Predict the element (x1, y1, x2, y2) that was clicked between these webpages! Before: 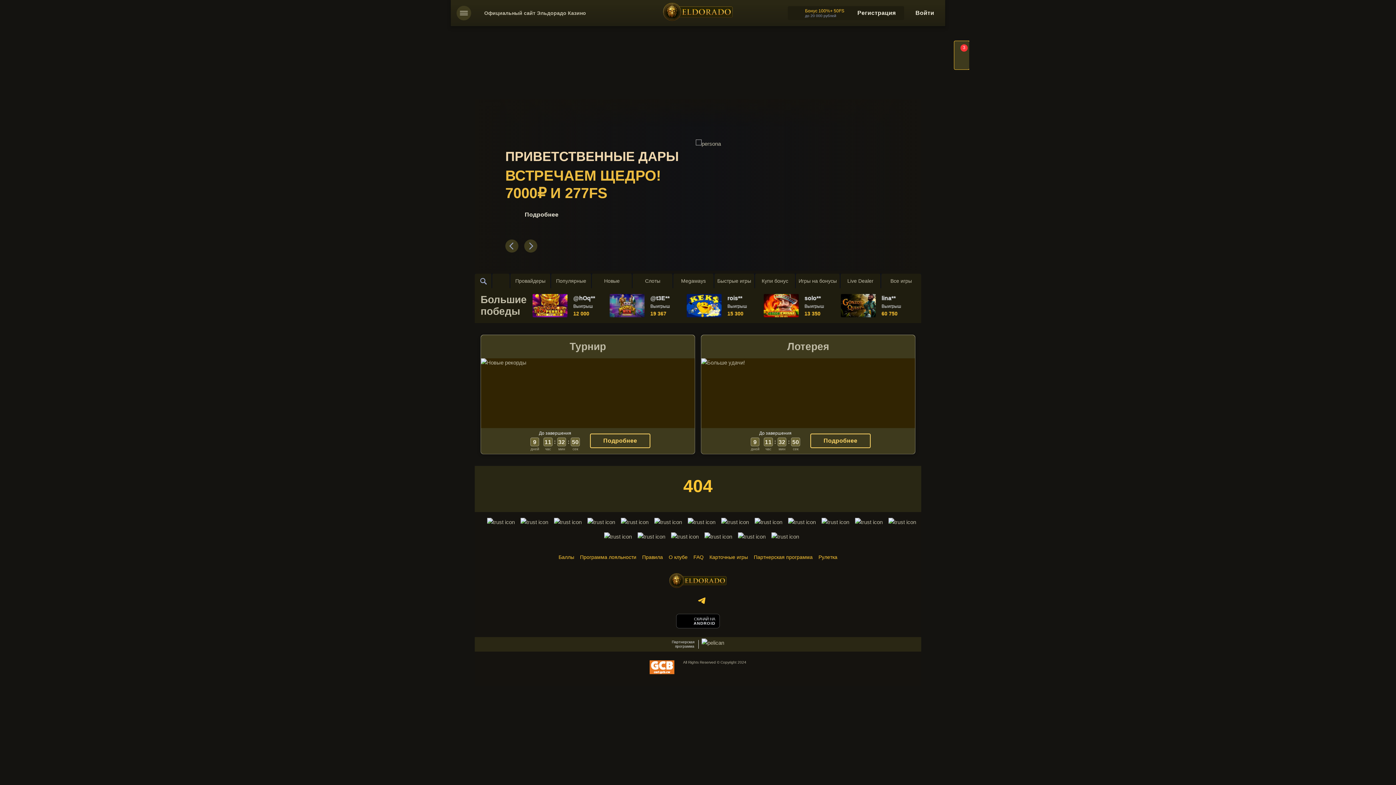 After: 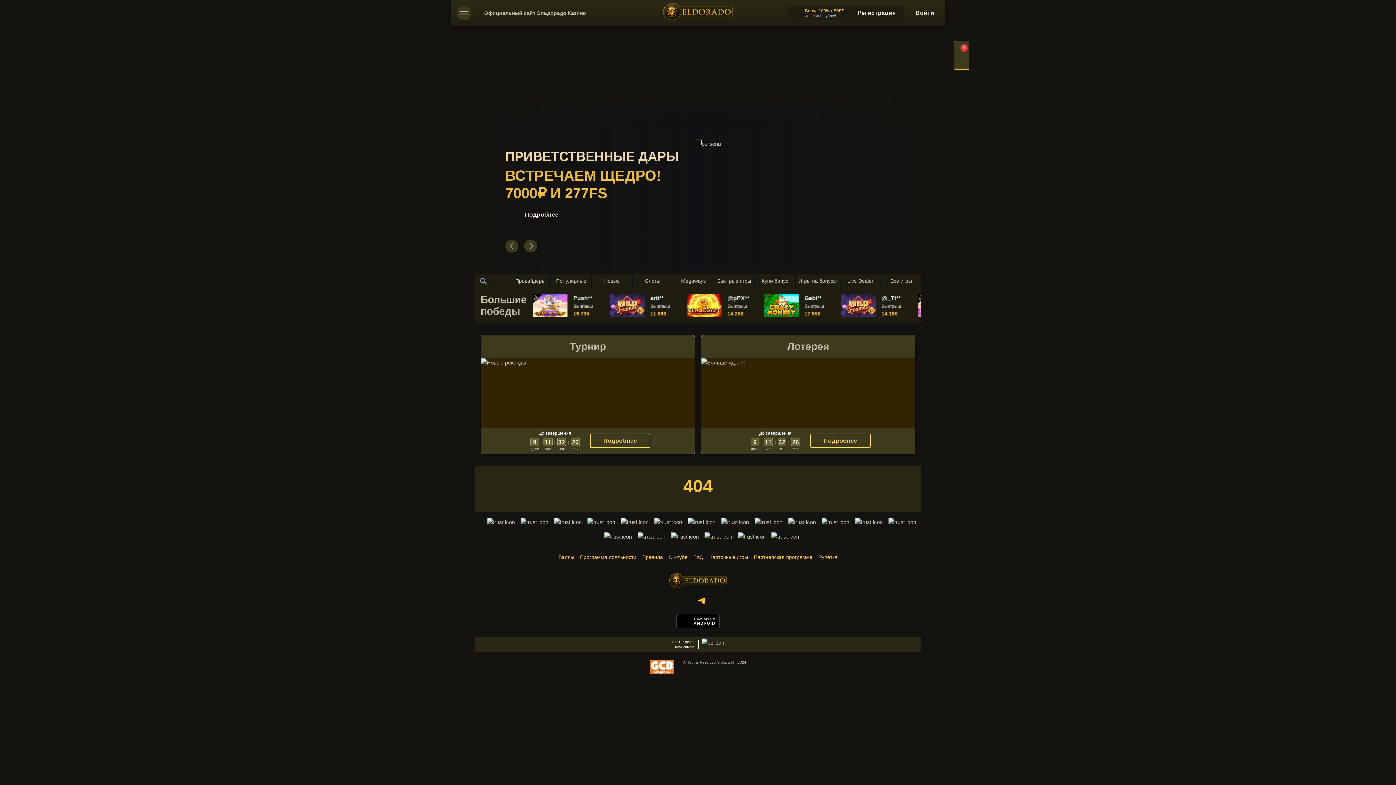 Action: bbox: (649, 660, 674, 674)